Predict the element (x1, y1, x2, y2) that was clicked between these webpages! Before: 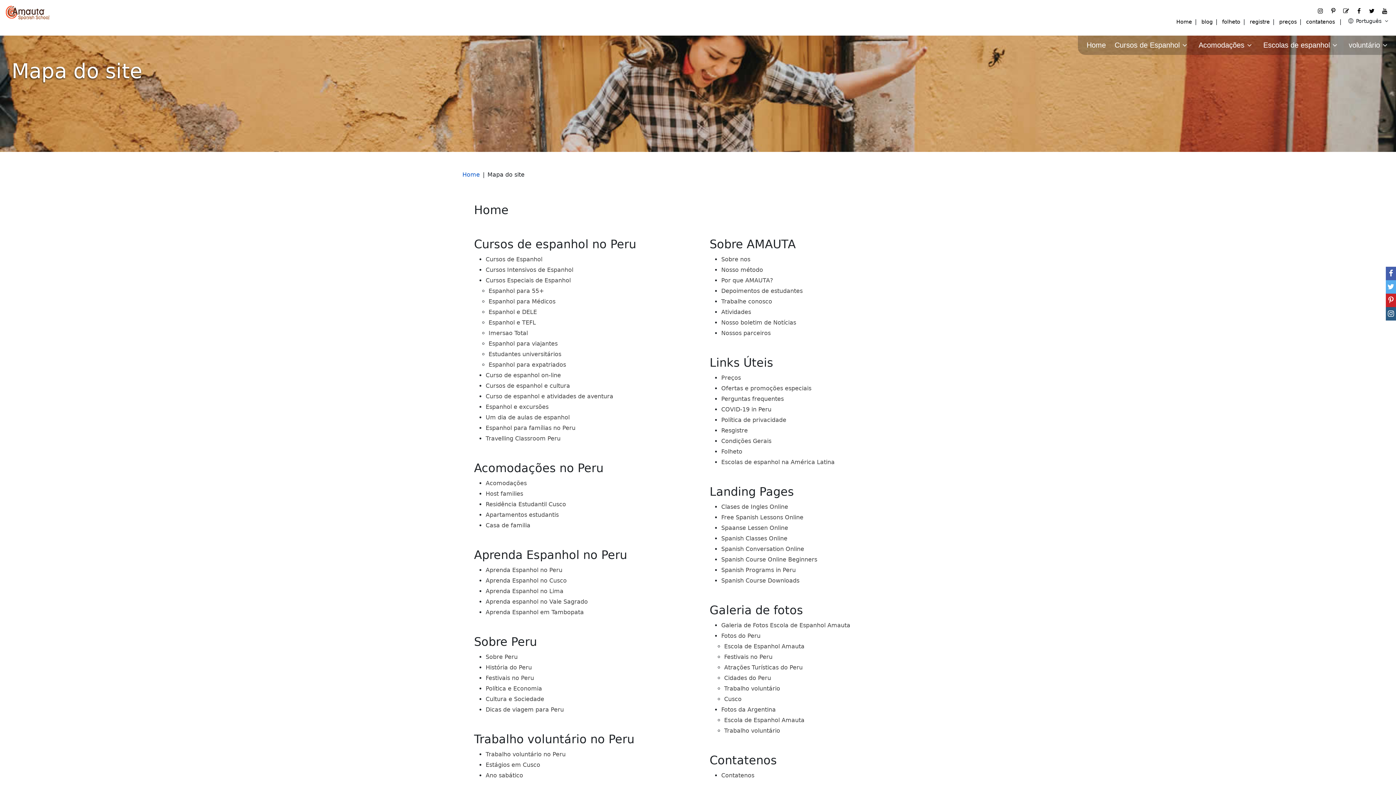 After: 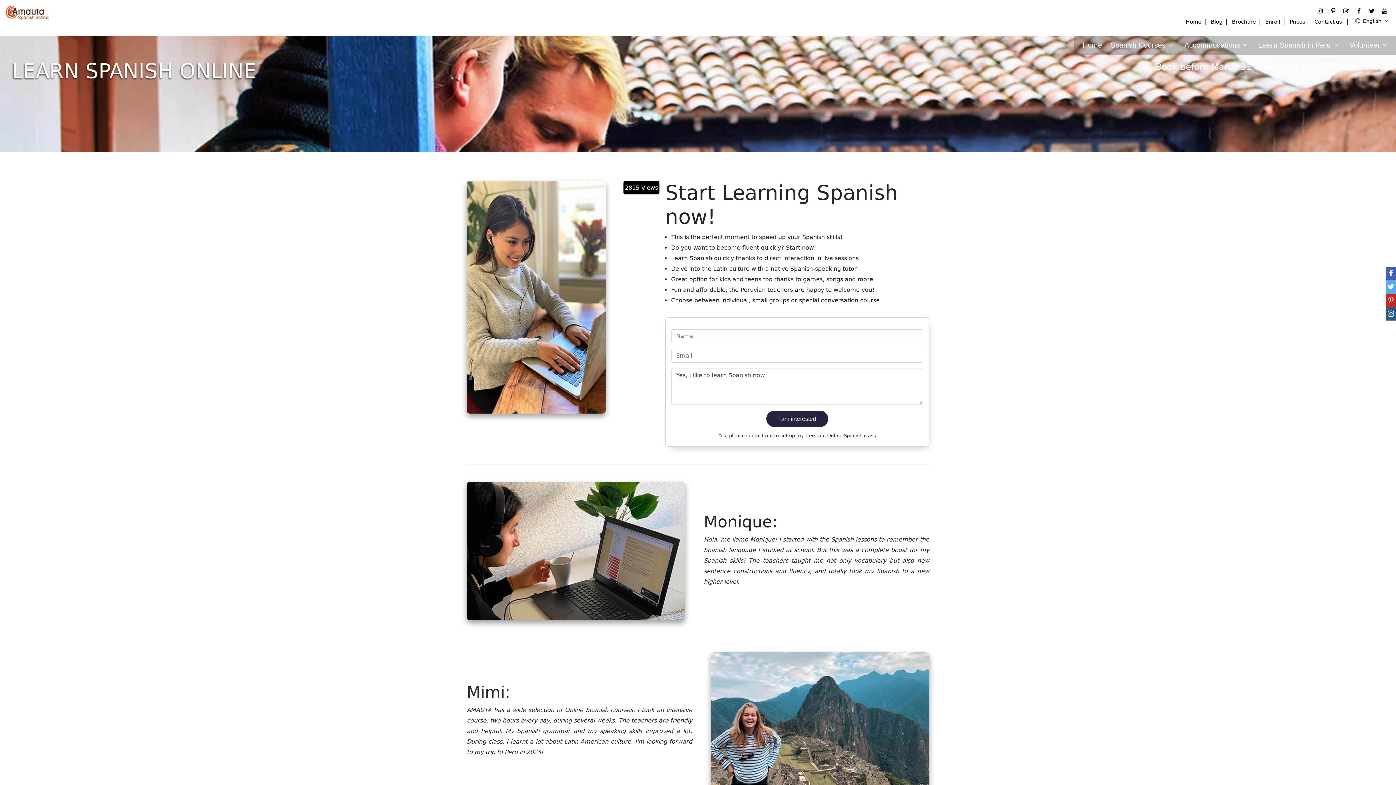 Action: label: Spanish Classes Online bbox: (721, 535, 787, 542)